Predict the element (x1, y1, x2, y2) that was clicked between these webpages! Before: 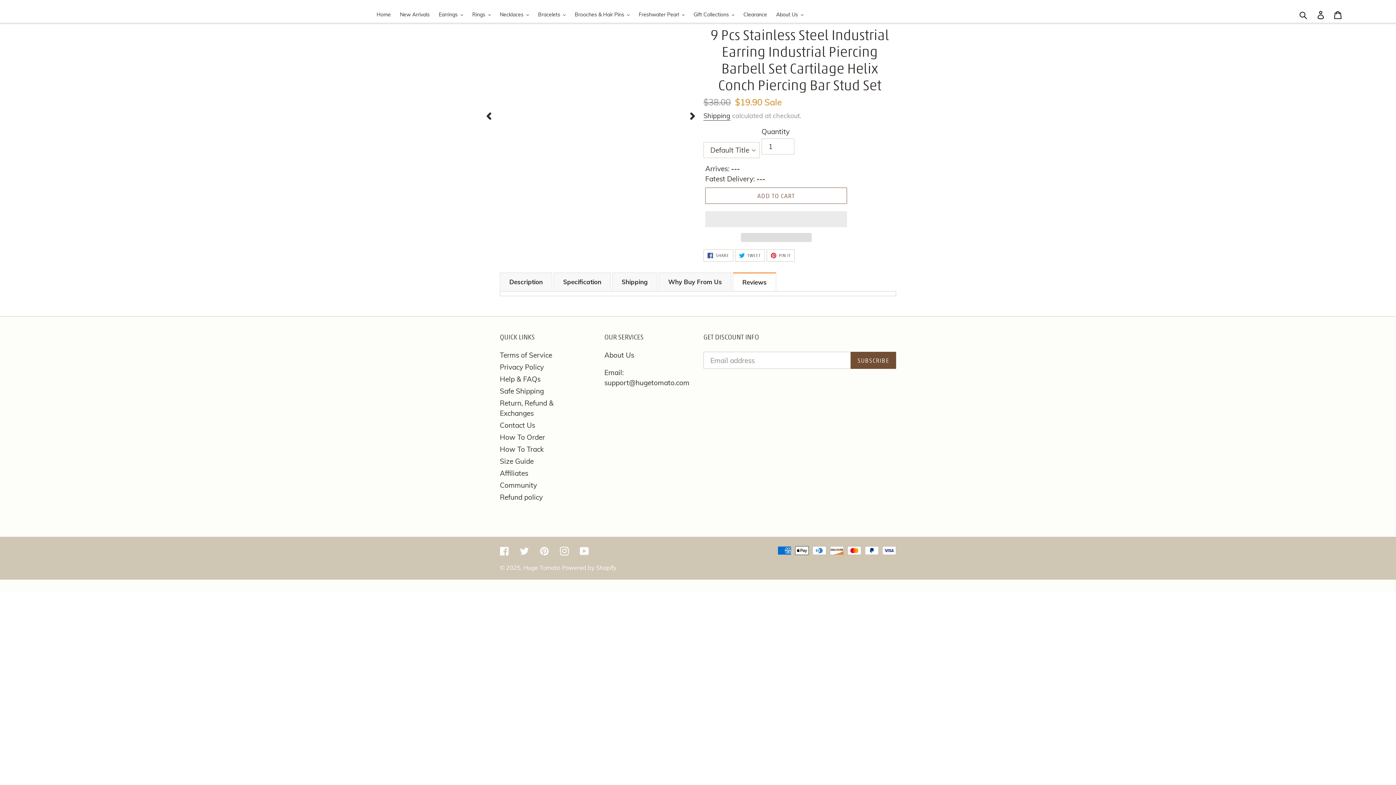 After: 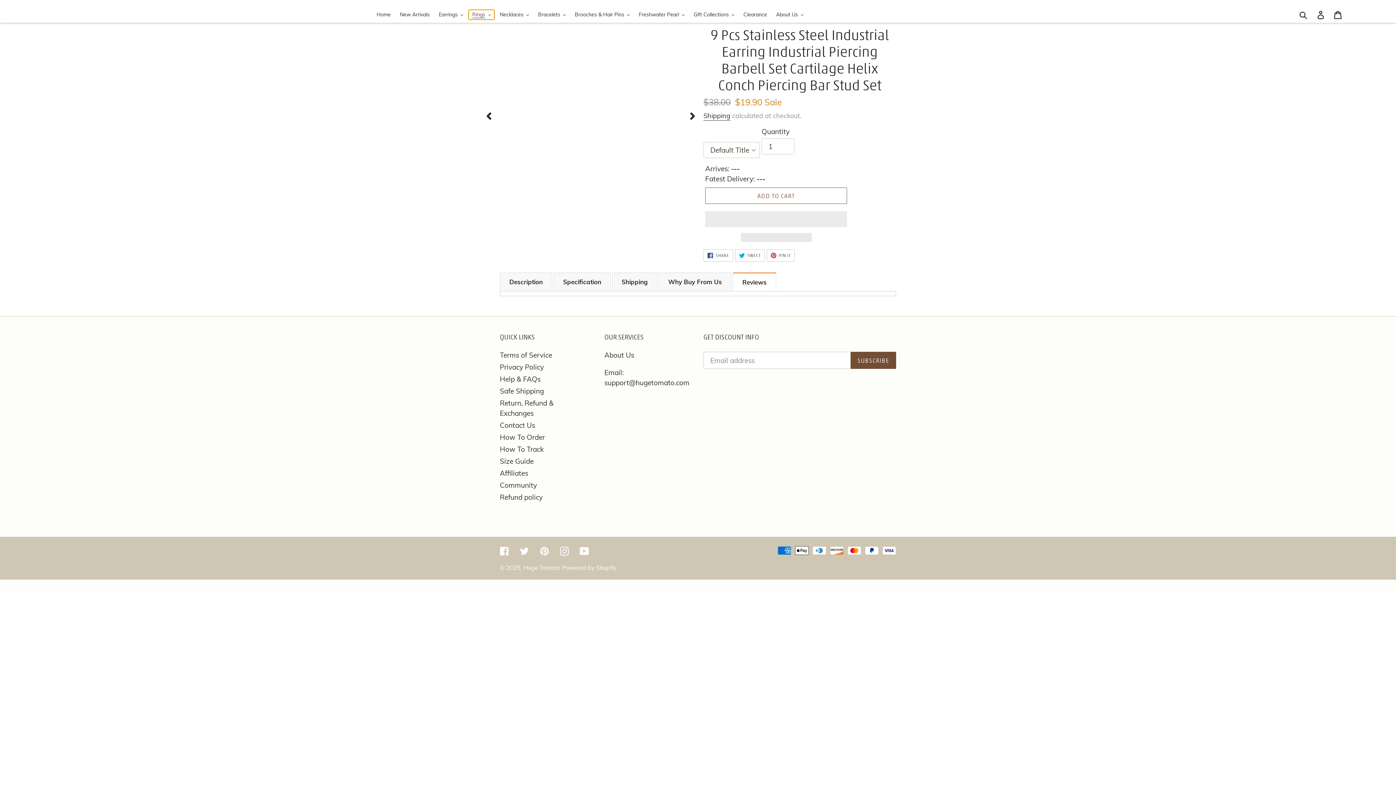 Action: bbox: (468, 9, 494, 19) label: Rings